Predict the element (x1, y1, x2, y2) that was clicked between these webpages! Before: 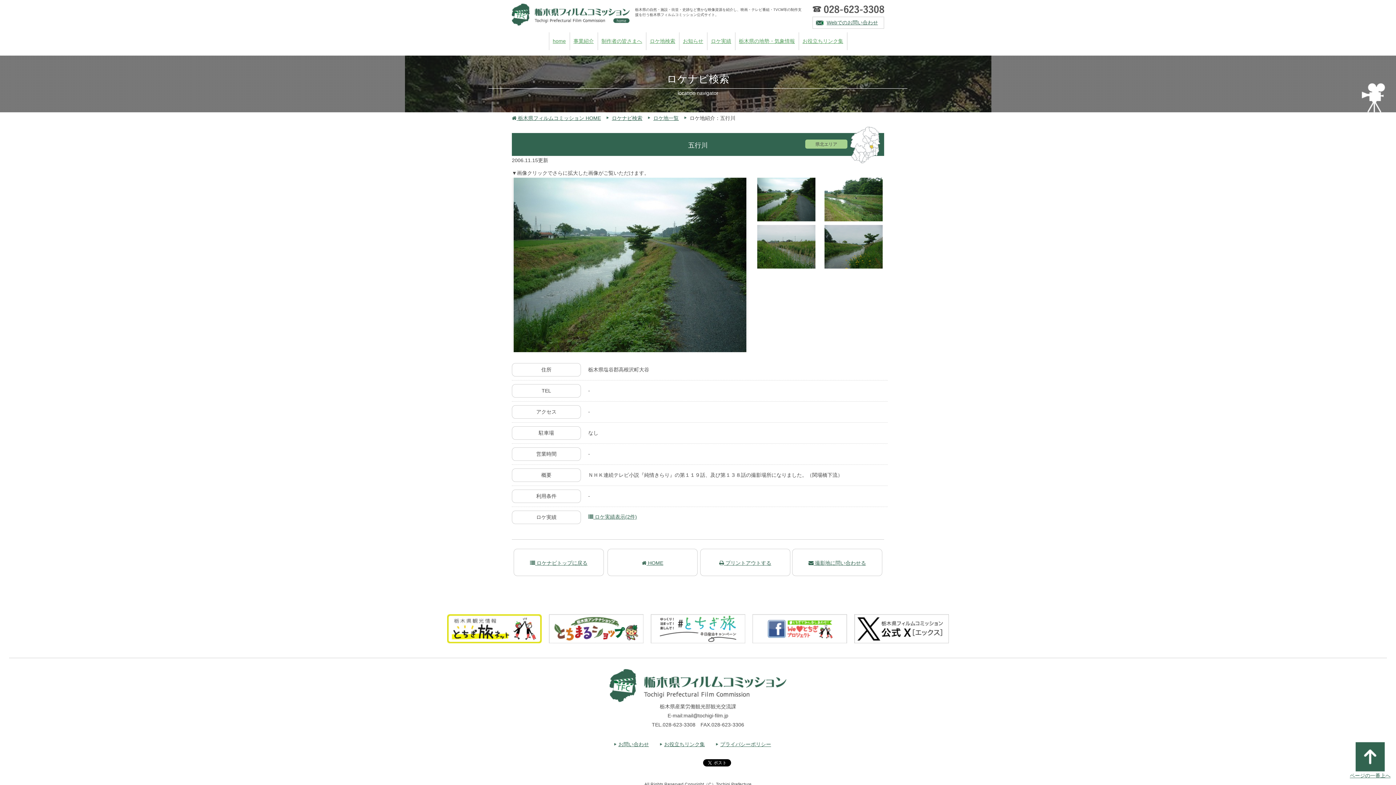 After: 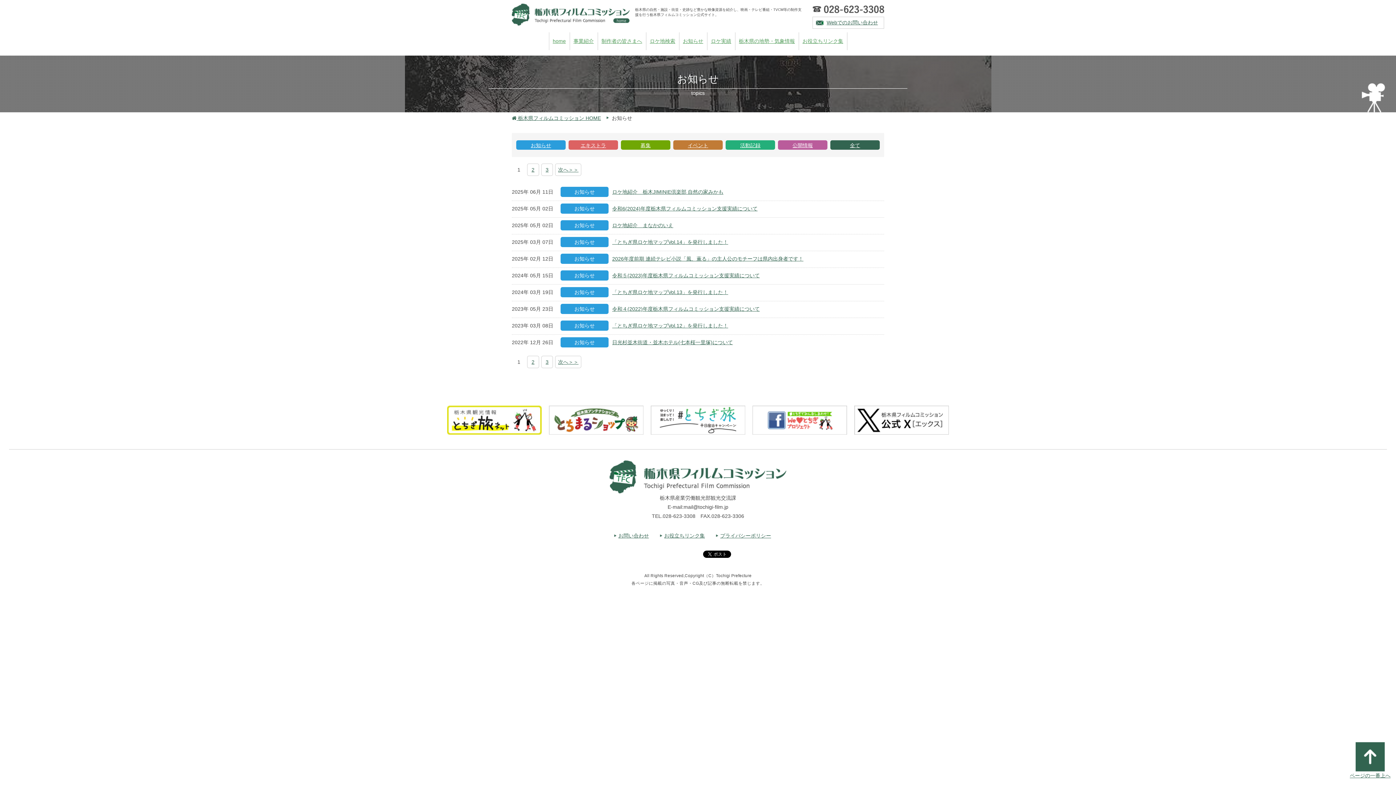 Action: label: お知らせ bbox: (679, 32, 707, 50)